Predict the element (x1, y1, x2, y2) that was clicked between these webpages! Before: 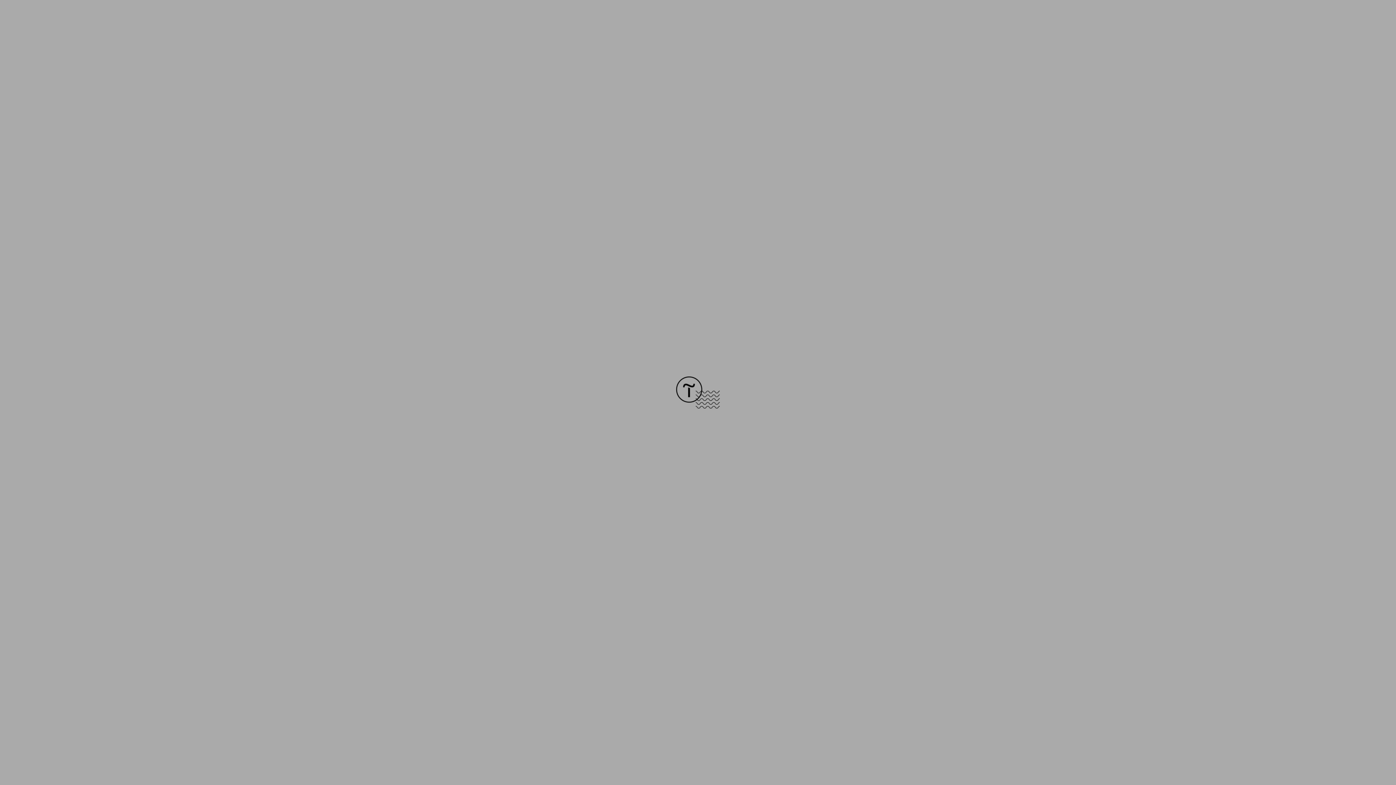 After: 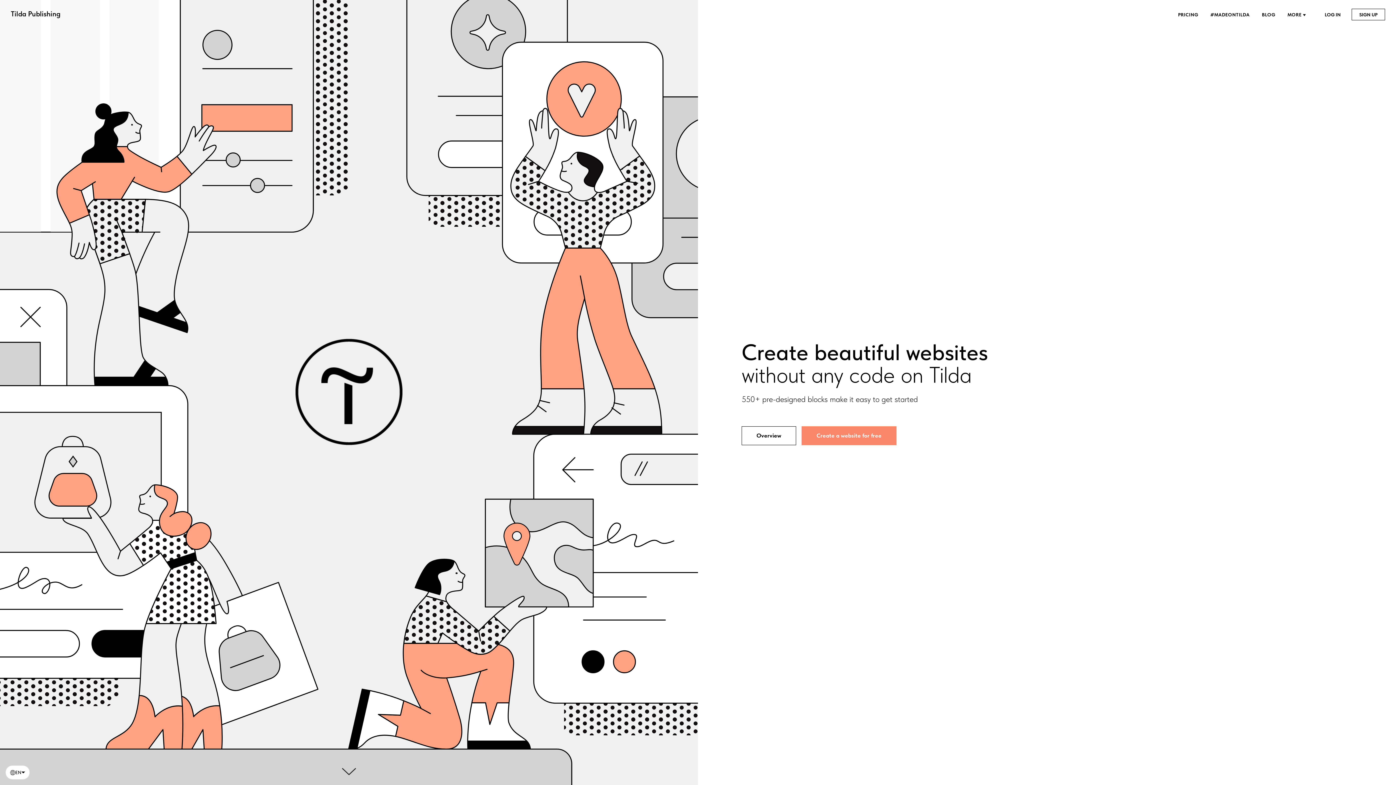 Action: bbox: (676, 403, 720, 409)